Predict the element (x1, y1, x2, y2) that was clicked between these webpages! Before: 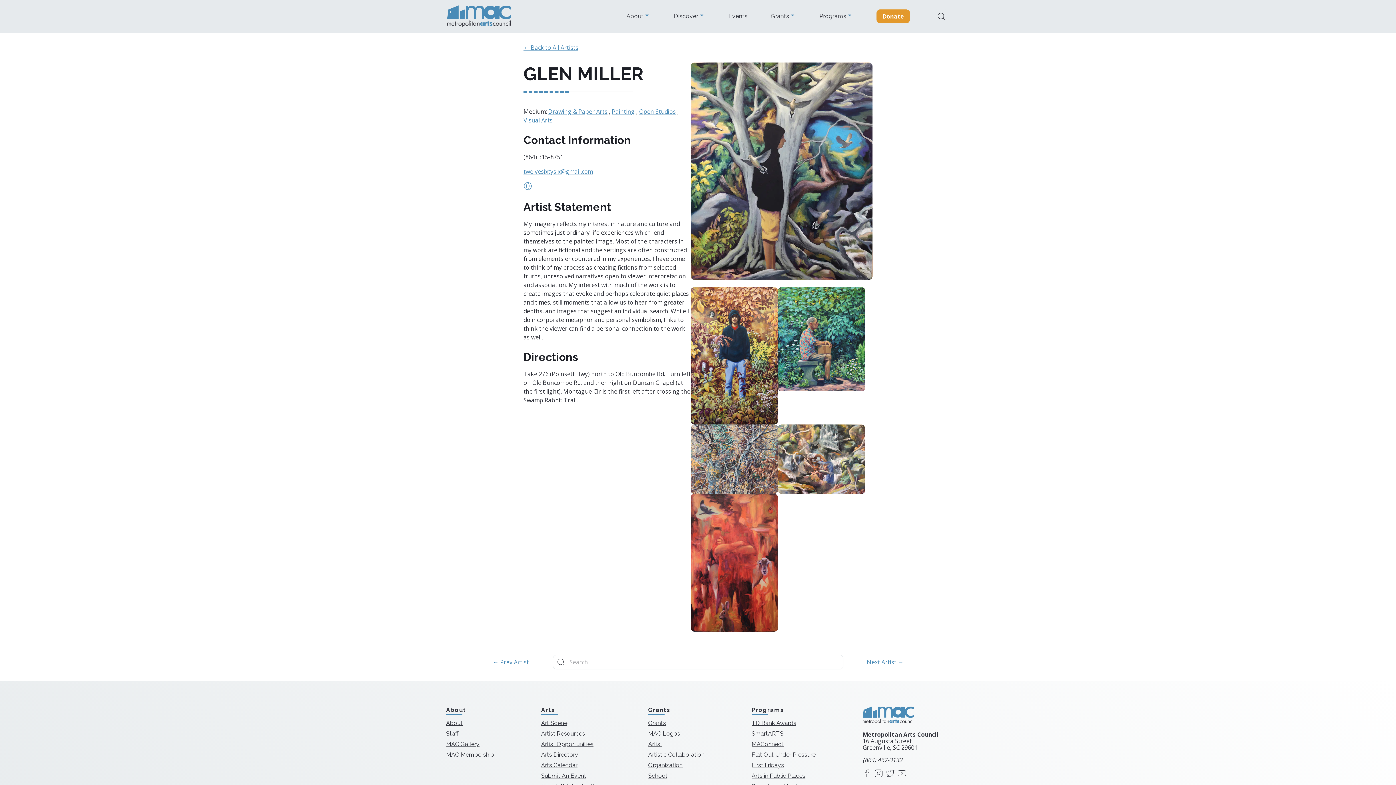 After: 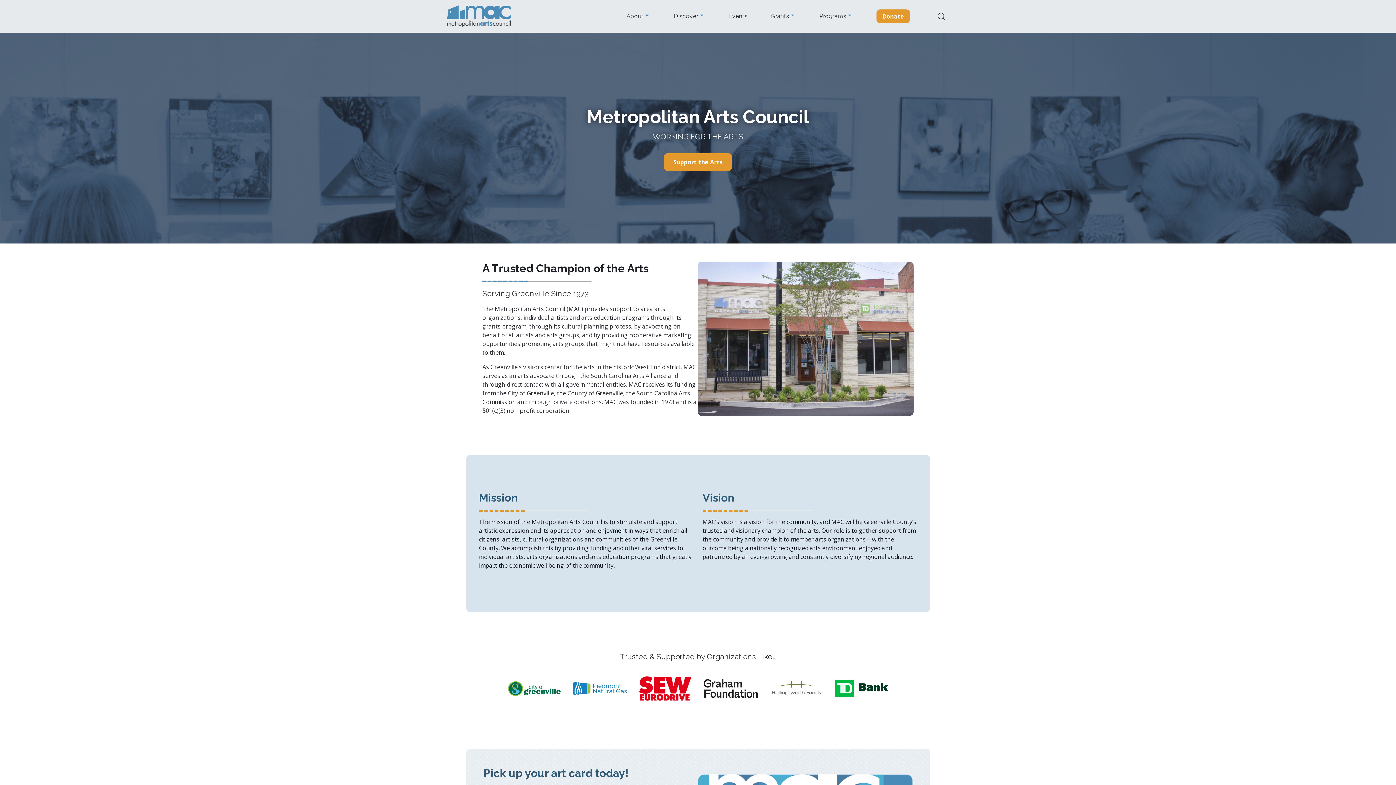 Action: bbox: (447, 5, 510, 27)